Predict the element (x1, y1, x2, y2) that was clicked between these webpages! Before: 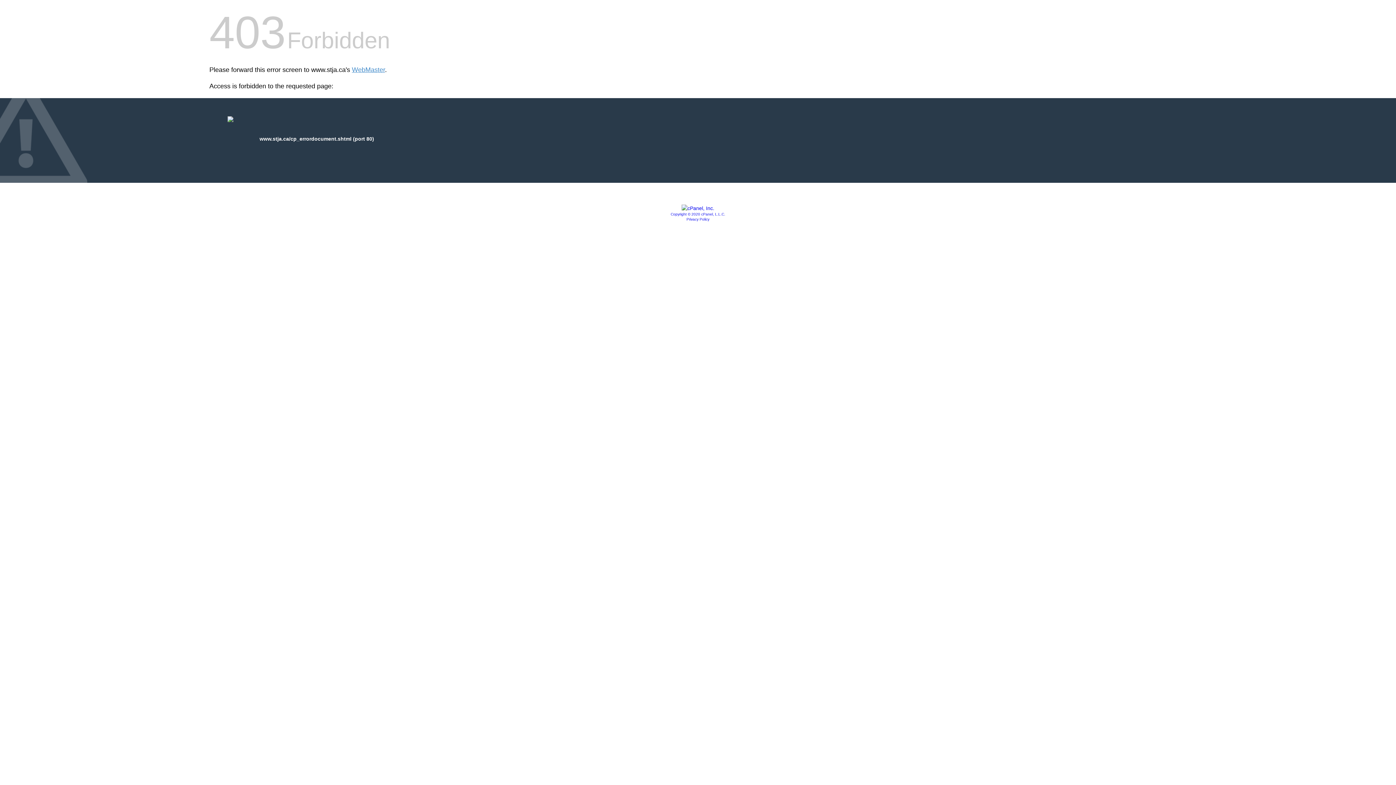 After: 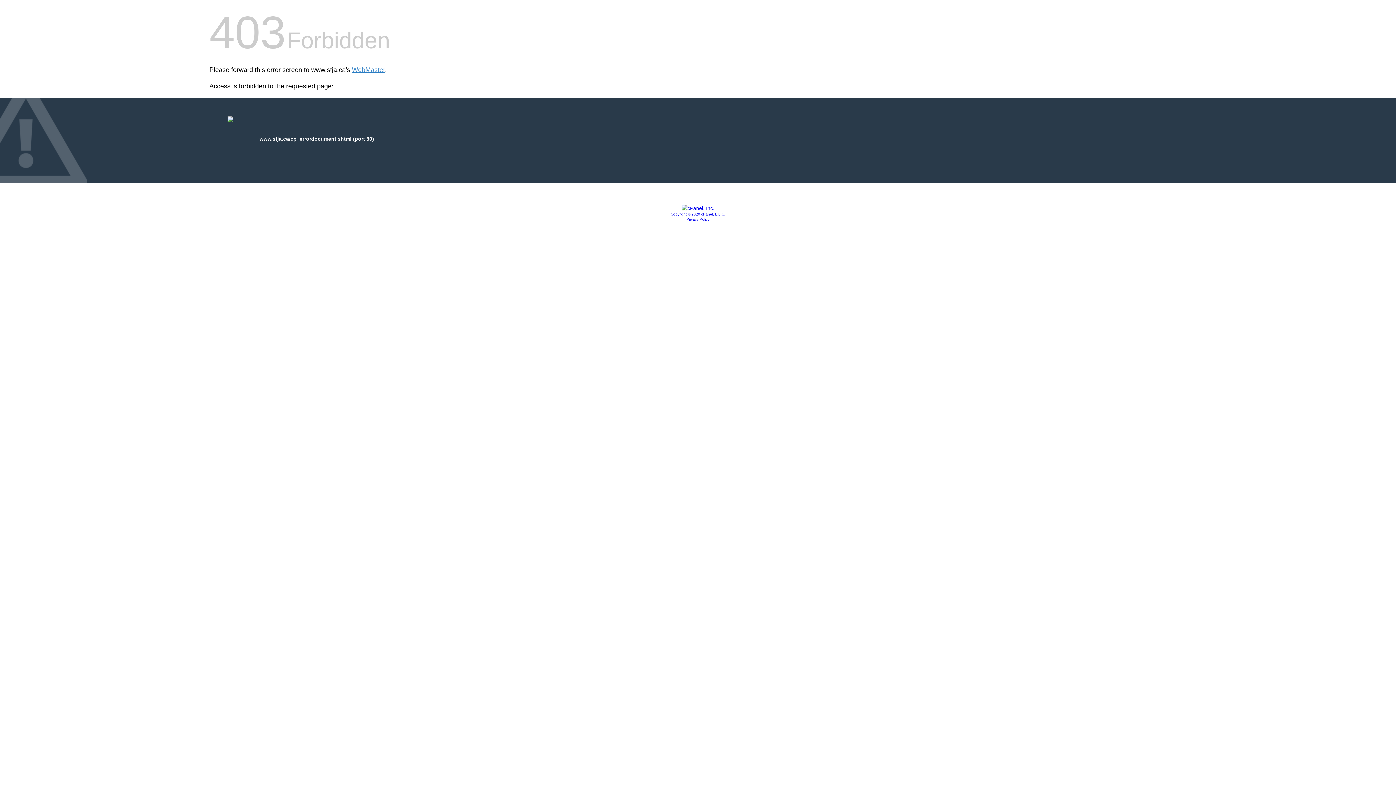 Action: label: Copyright © 2020 cPanel, L.L.C. bbox: (670, 212, 725, 216)